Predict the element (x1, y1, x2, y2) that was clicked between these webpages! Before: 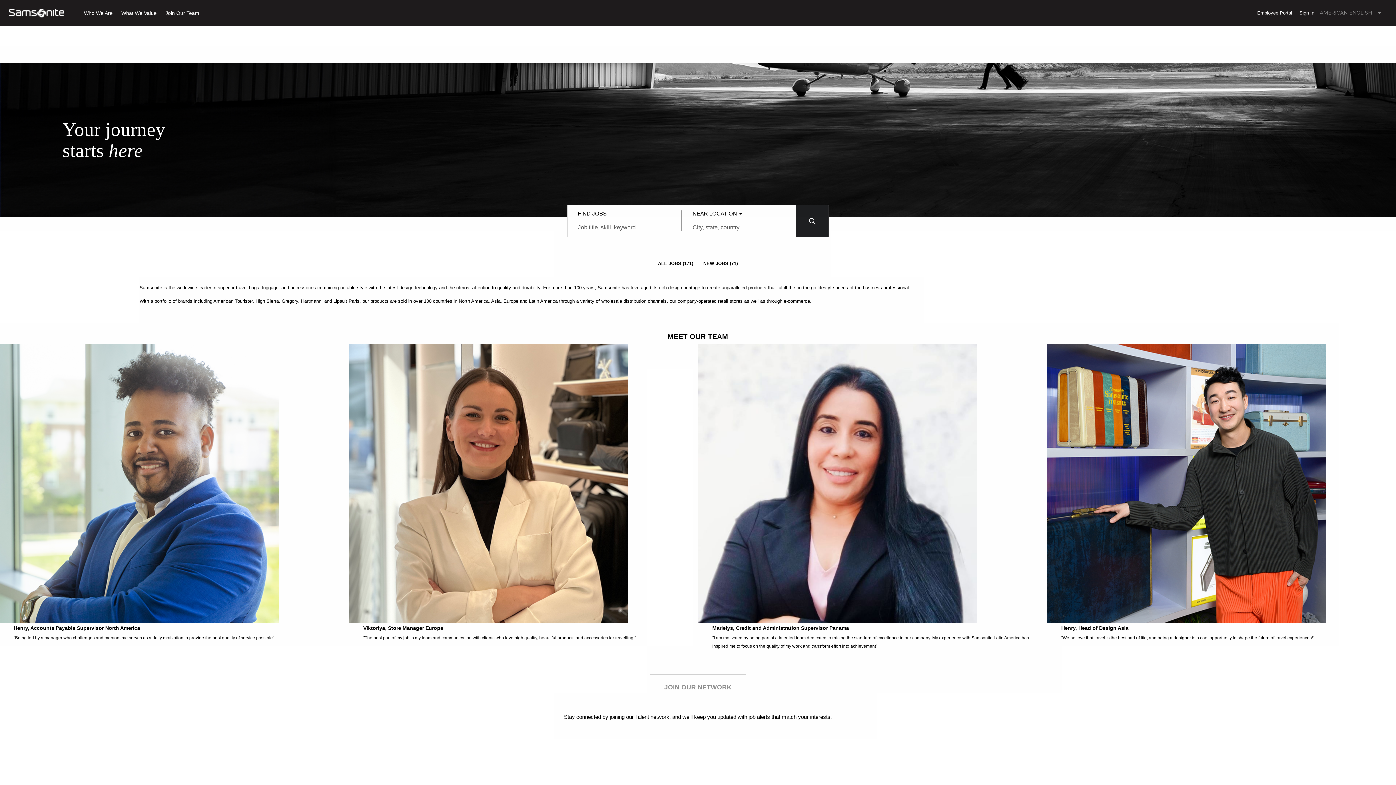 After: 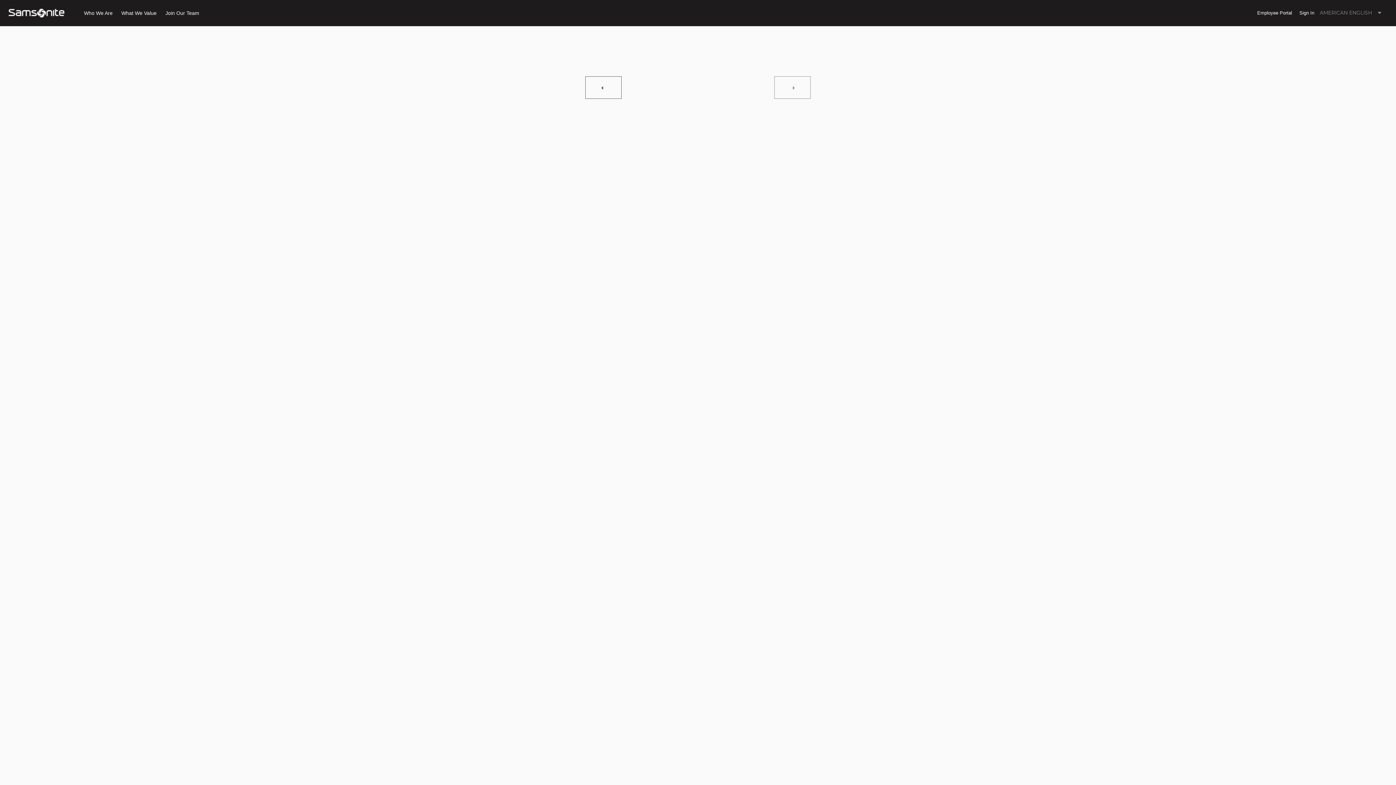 Action: bbox: (649, 535, 746, 561) label: JOIN OUR NETWORK